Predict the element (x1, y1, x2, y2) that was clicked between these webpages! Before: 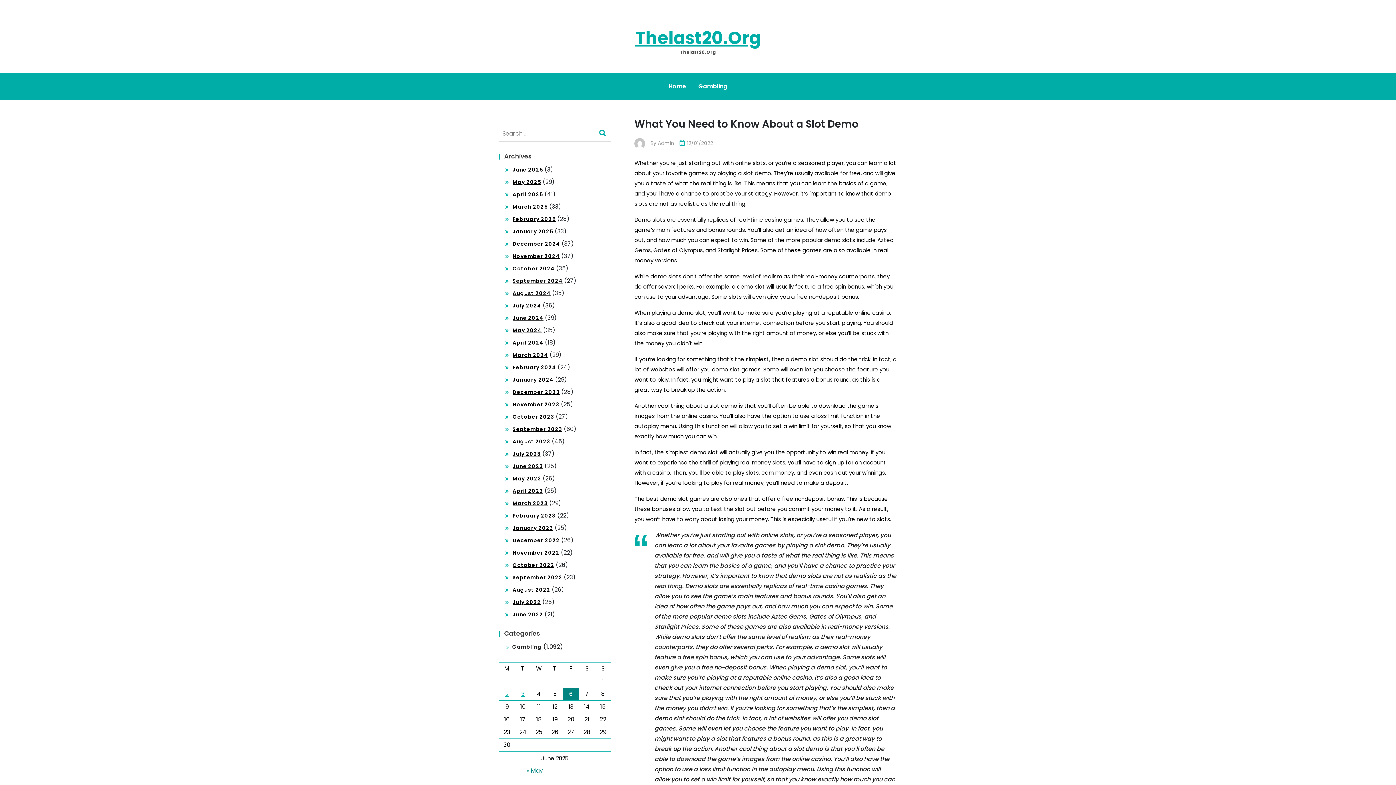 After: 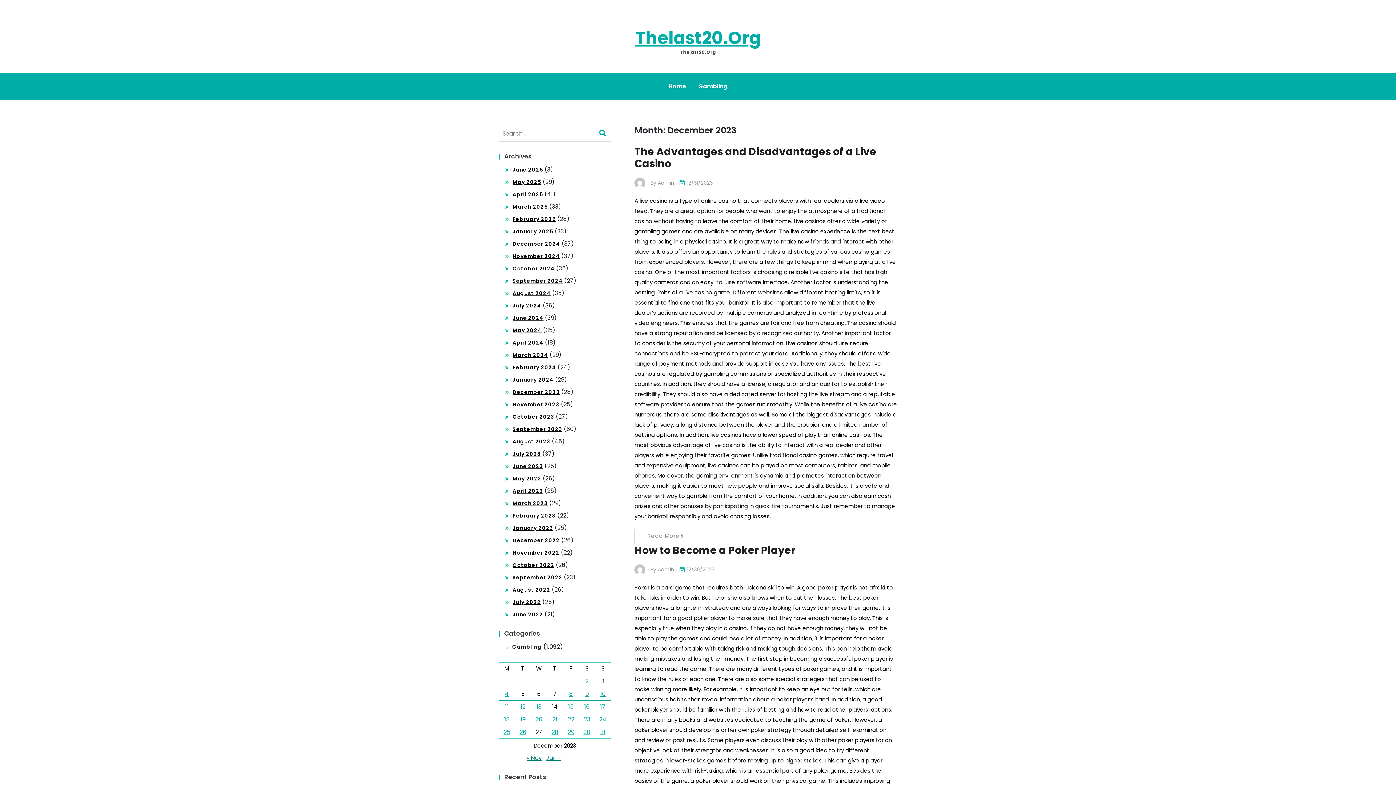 Action: label: December 2023 bbox: (512, 388, 560, 396)